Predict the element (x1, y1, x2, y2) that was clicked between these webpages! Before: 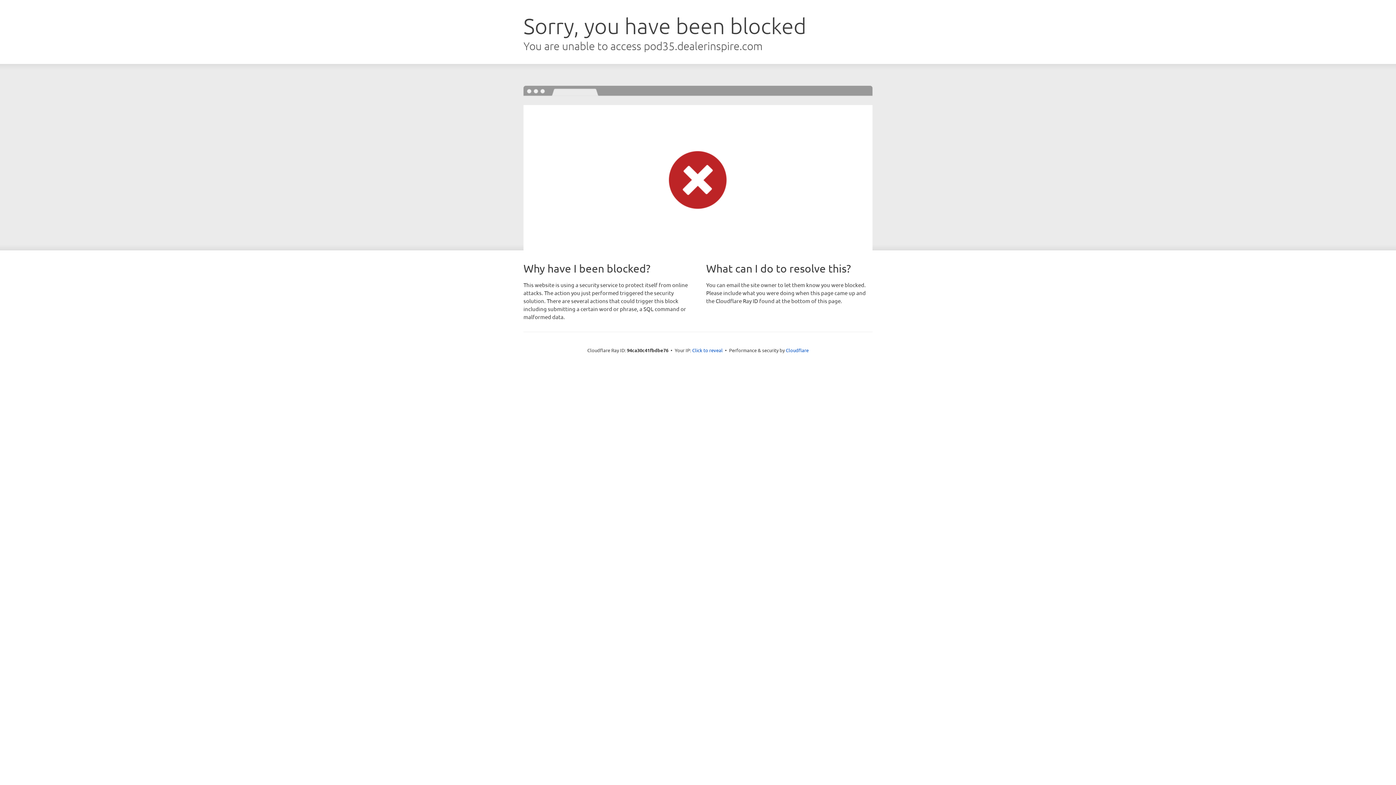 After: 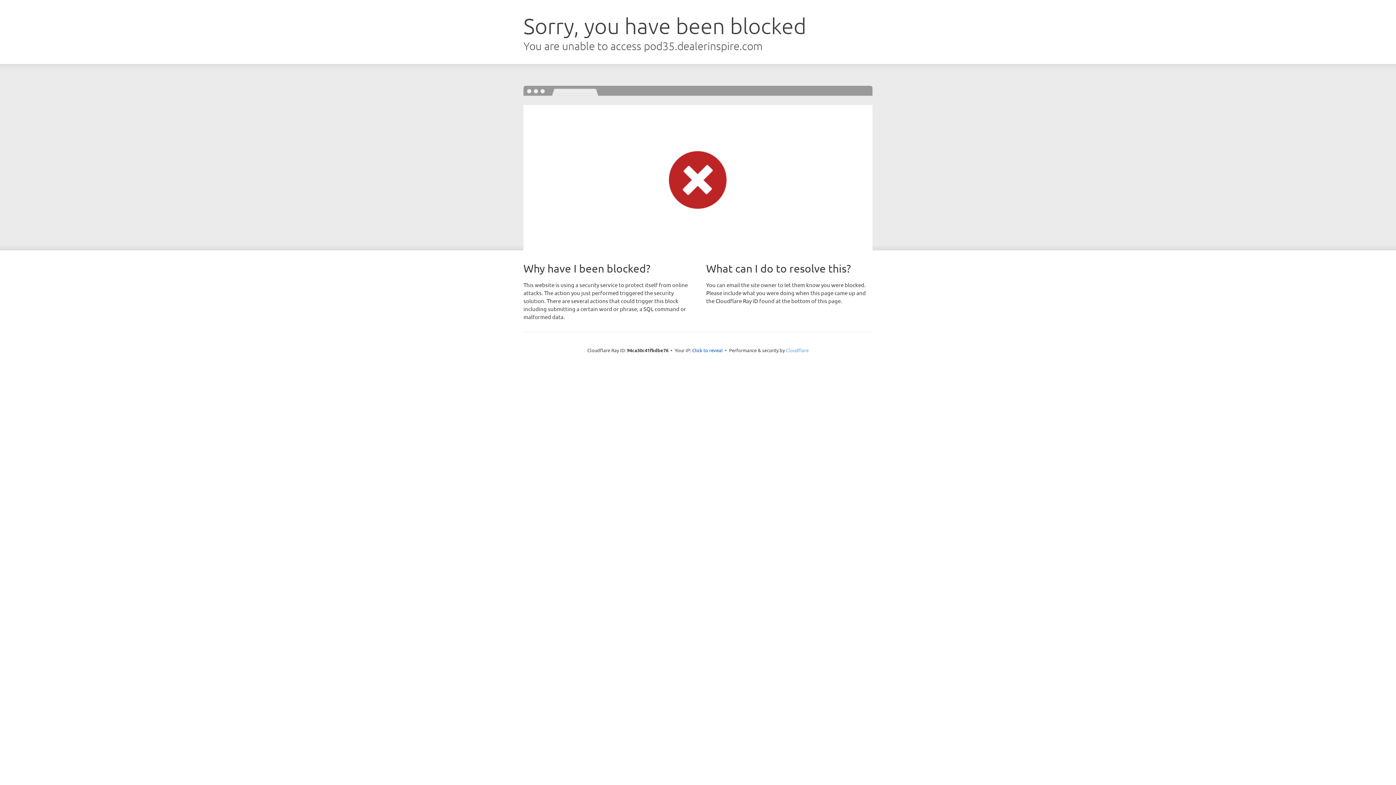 Action: label: Cloudflare bbox: (786, 347, 808, 353)